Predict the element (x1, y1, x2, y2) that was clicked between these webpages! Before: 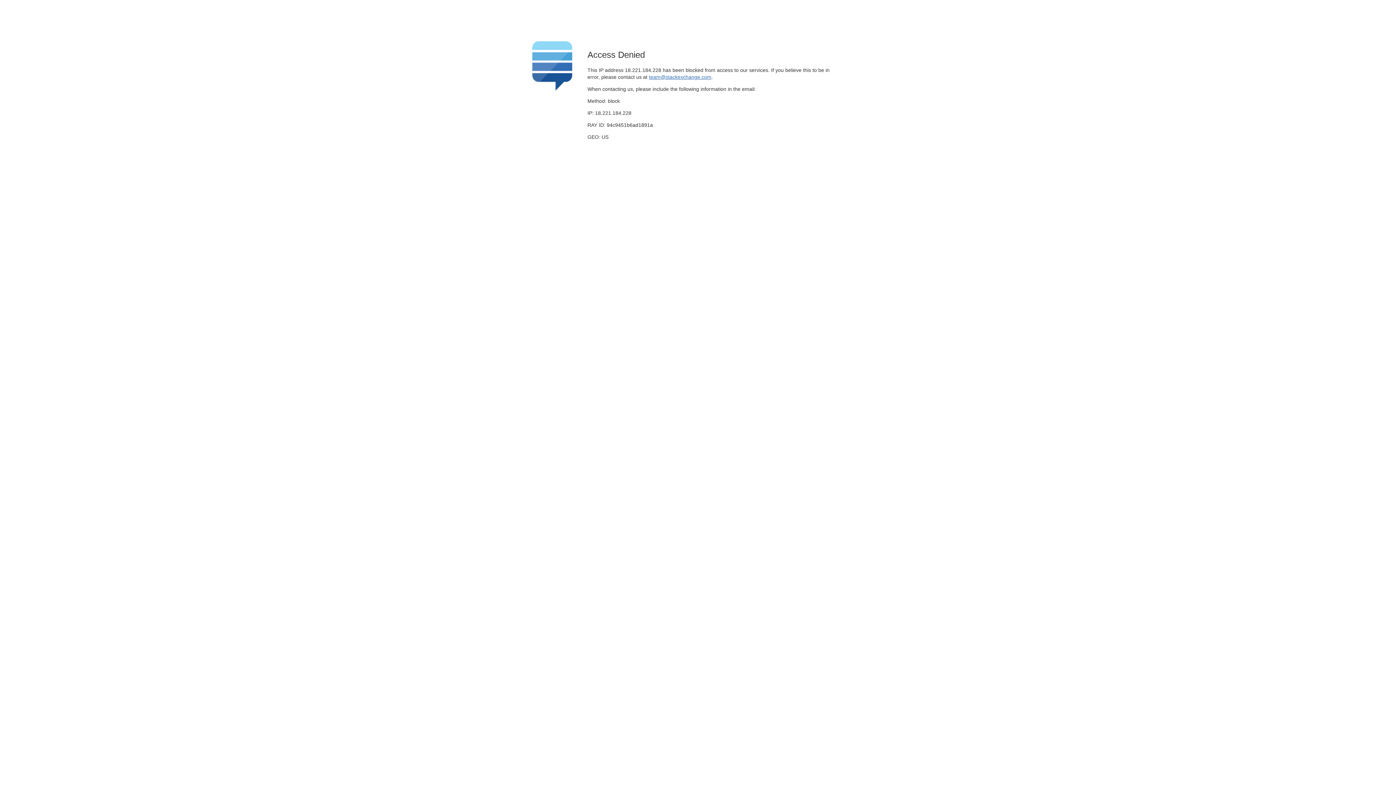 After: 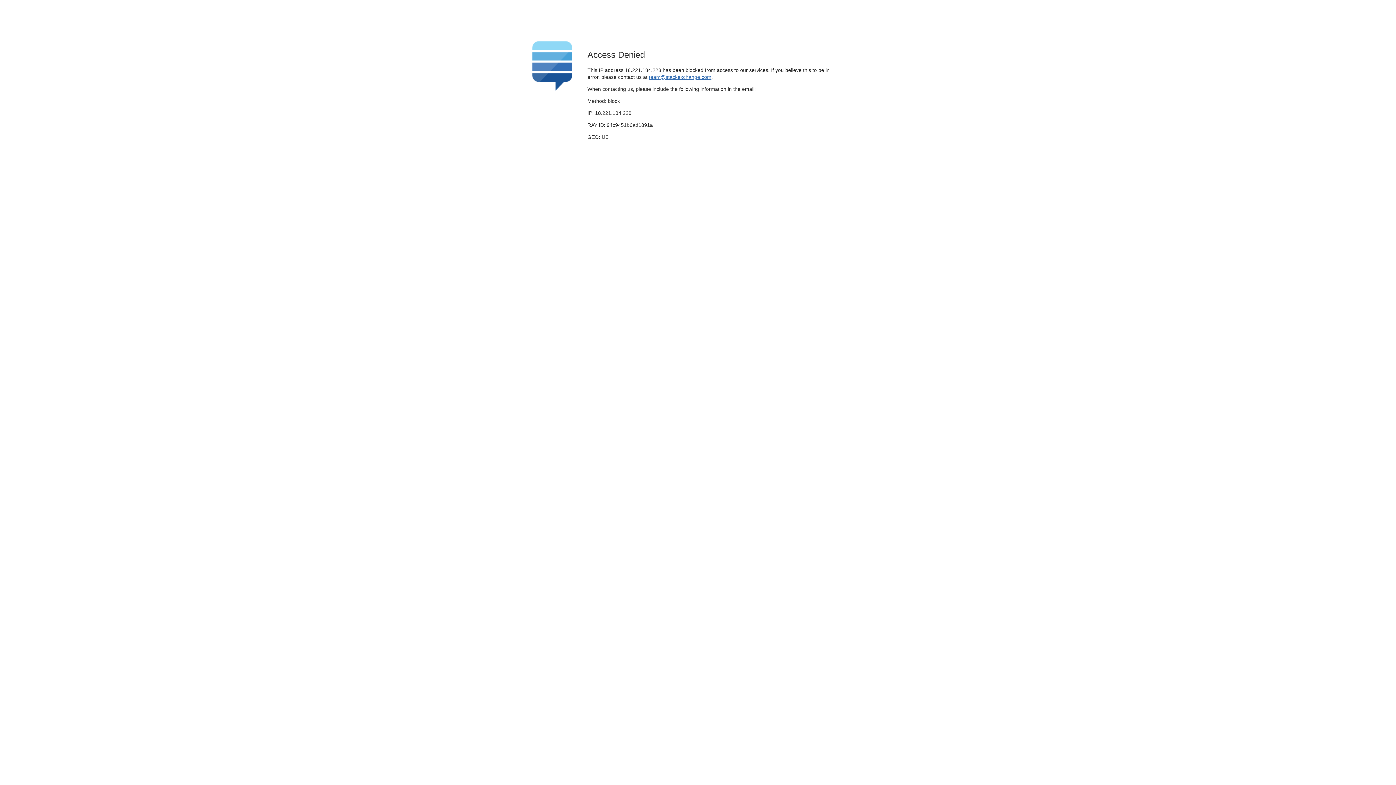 Action: bbox: (649, 74, 711, 79) label: team@stackexchange.com